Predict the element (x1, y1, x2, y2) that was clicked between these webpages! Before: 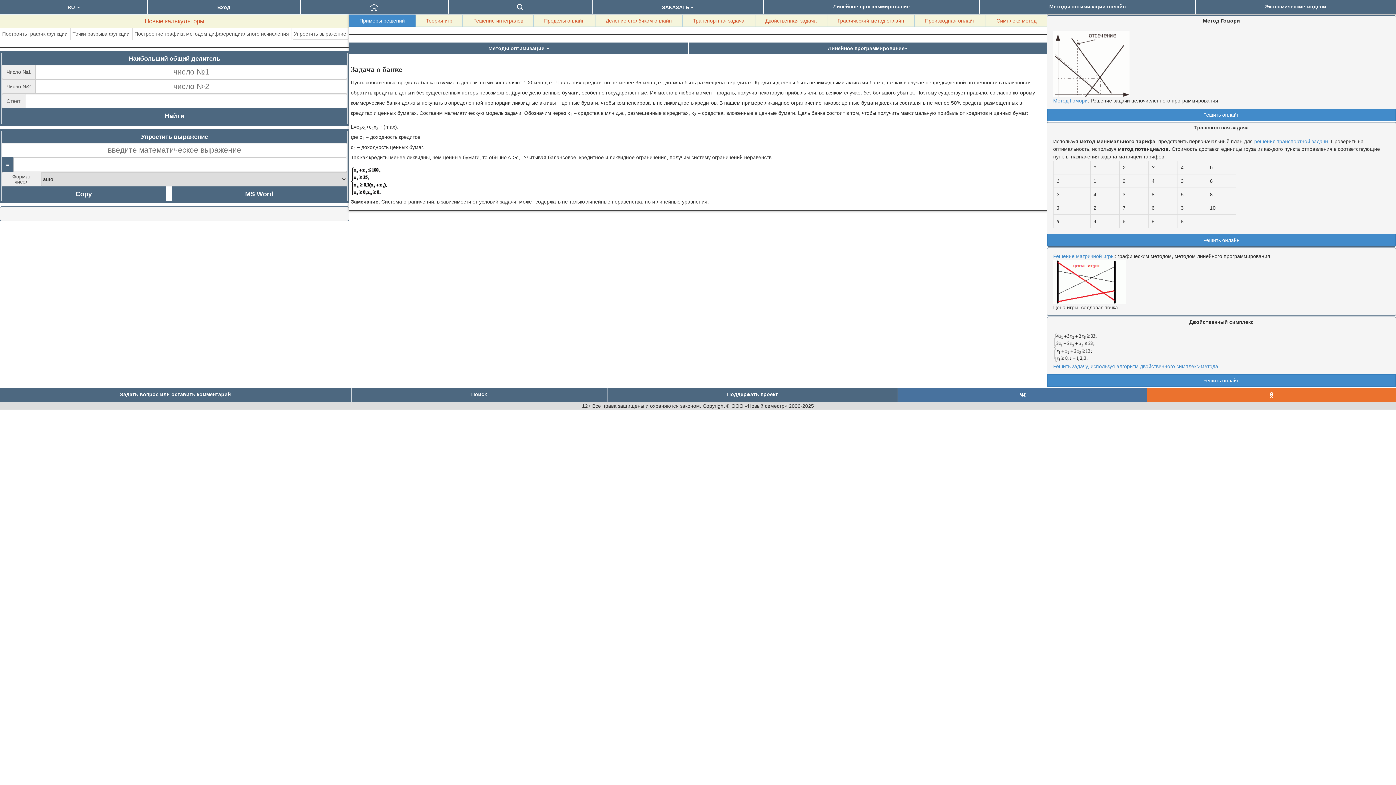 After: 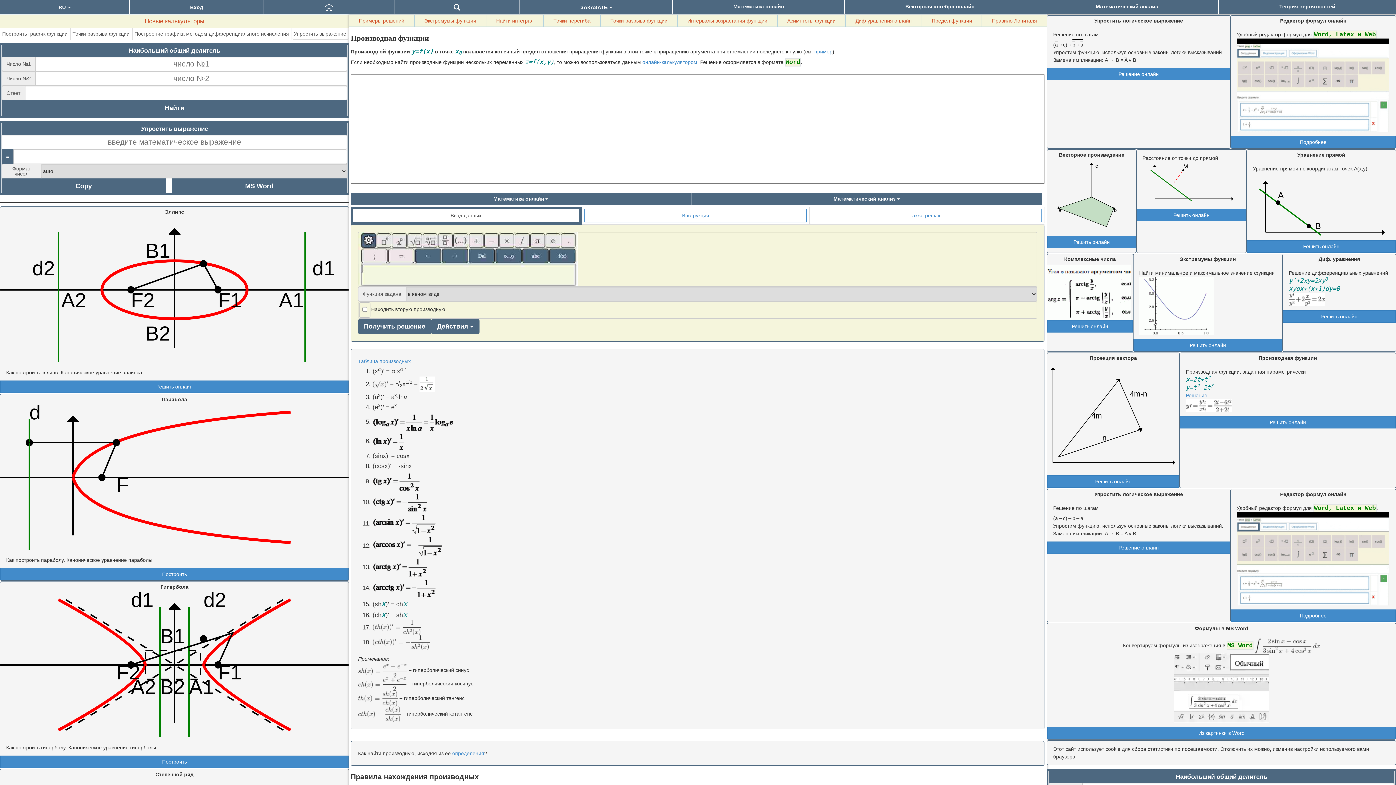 Action: label: Производная онлайн bbox: (914, 14, 986, 26)